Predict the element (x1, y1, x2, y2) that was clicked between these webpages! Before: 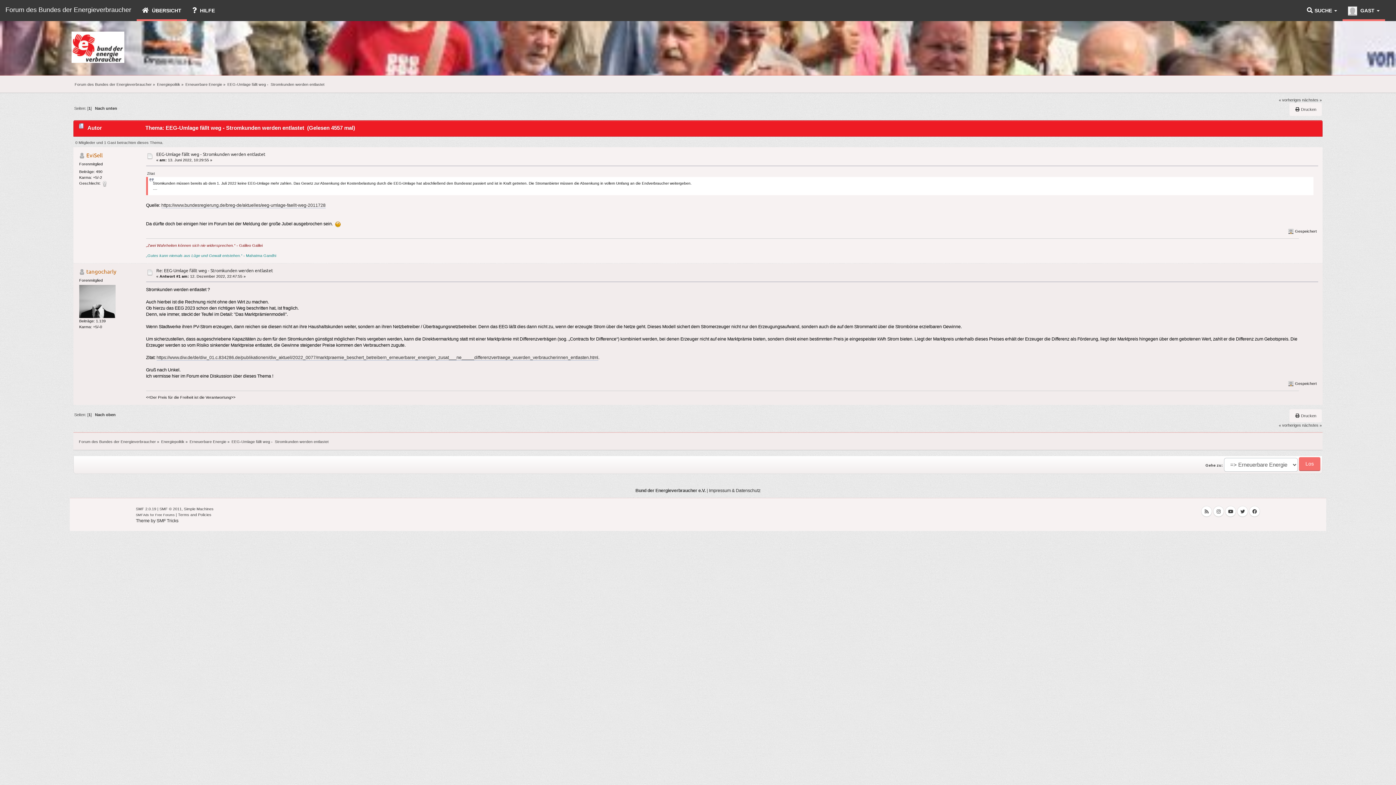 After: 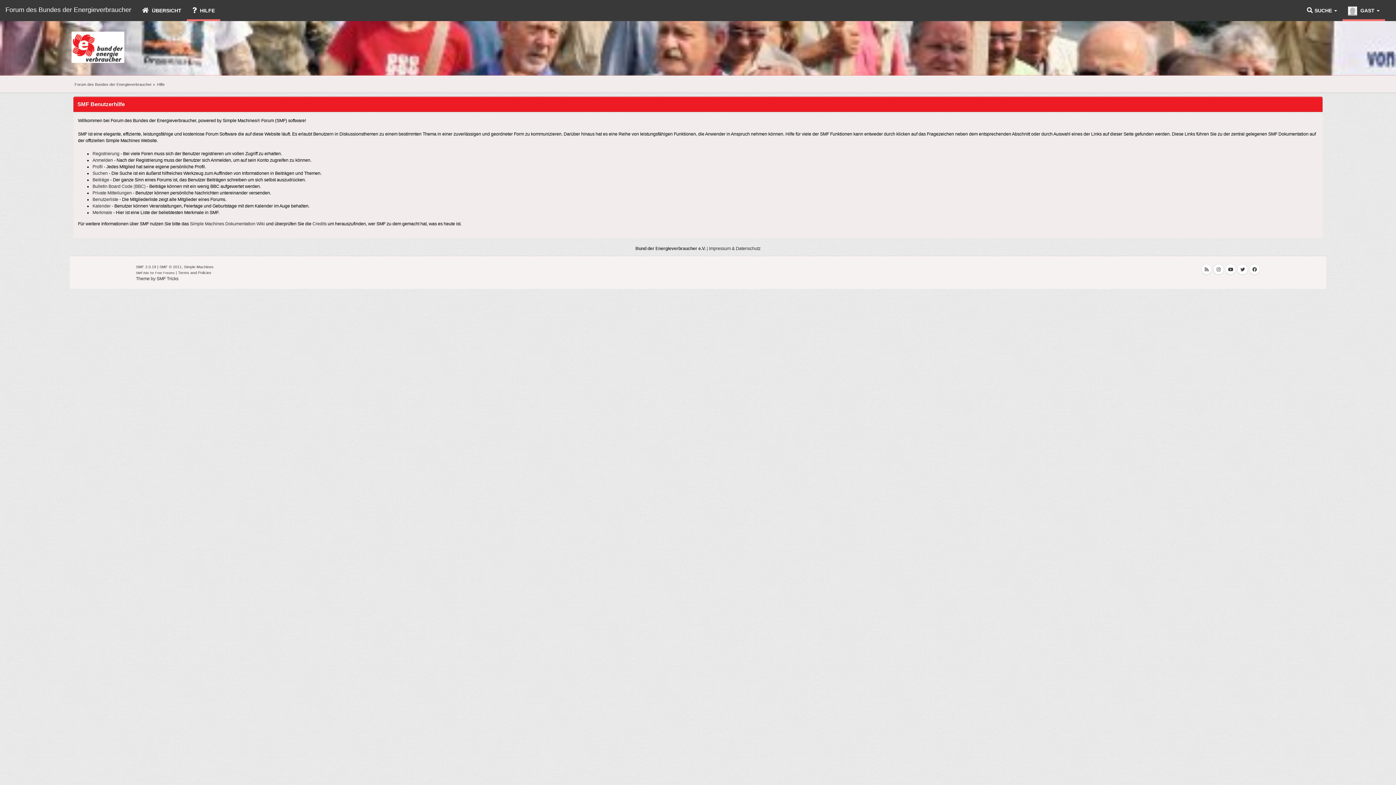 Action: label:  HILFE bbox: (186, 0, 220, 21)